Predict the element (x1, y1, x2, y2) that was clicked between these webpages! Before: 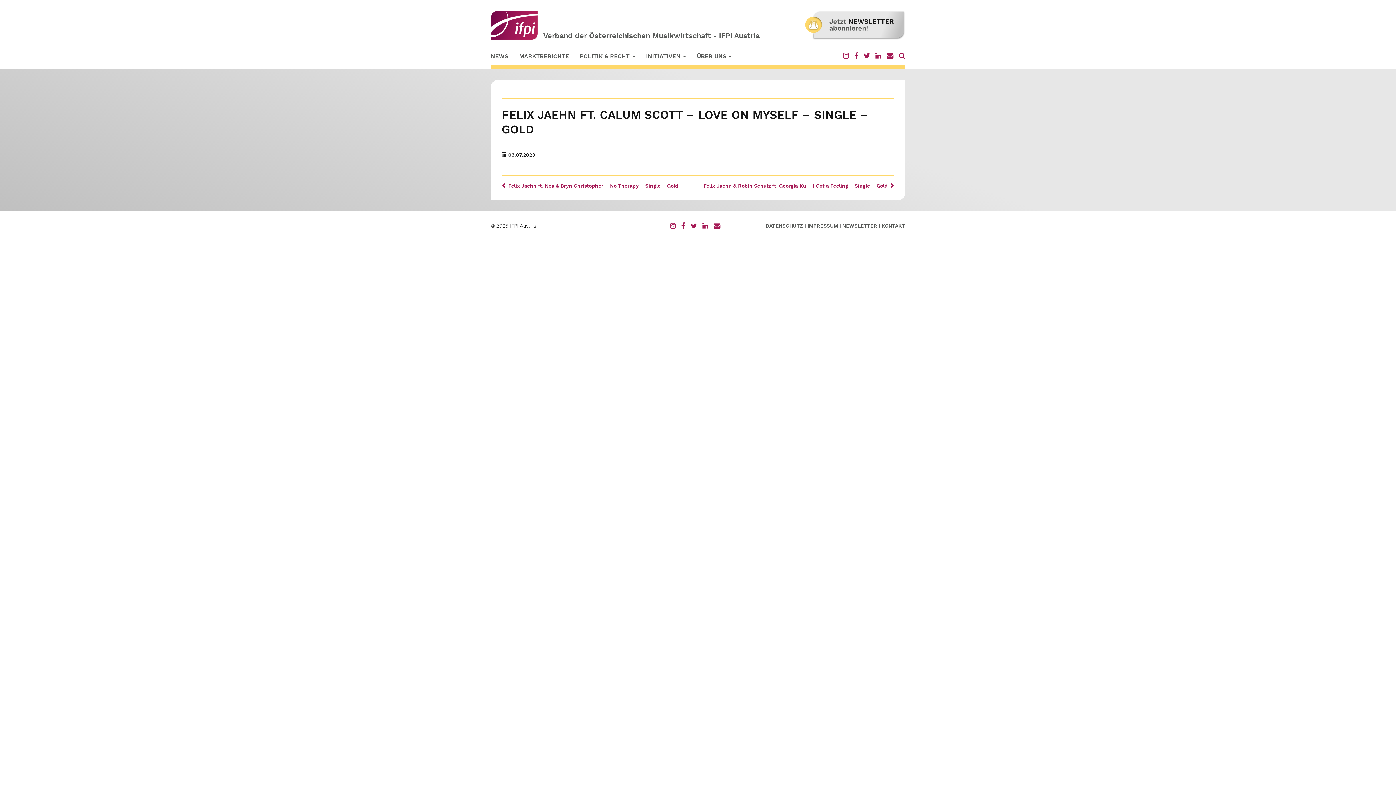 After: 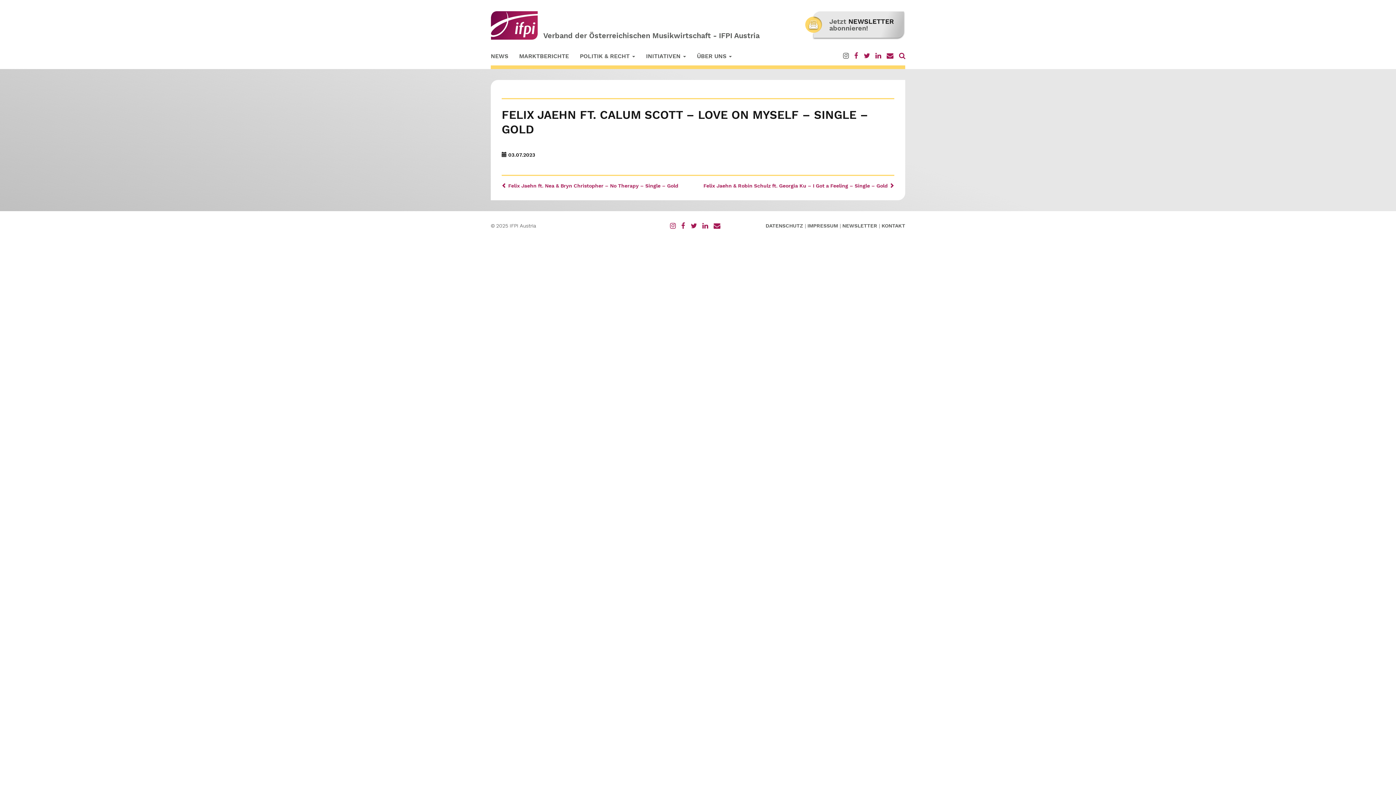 Action: bbox: (843, 52, 849, 58)